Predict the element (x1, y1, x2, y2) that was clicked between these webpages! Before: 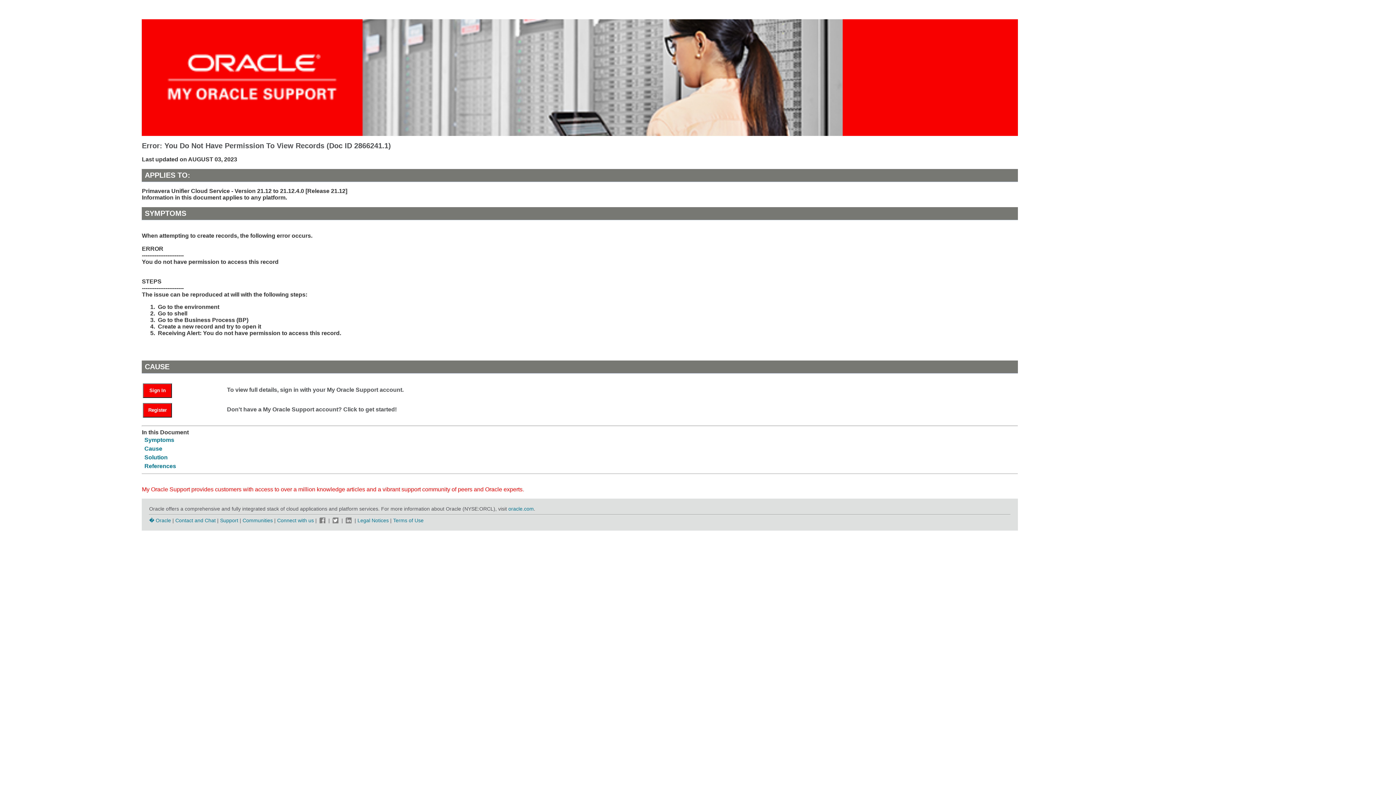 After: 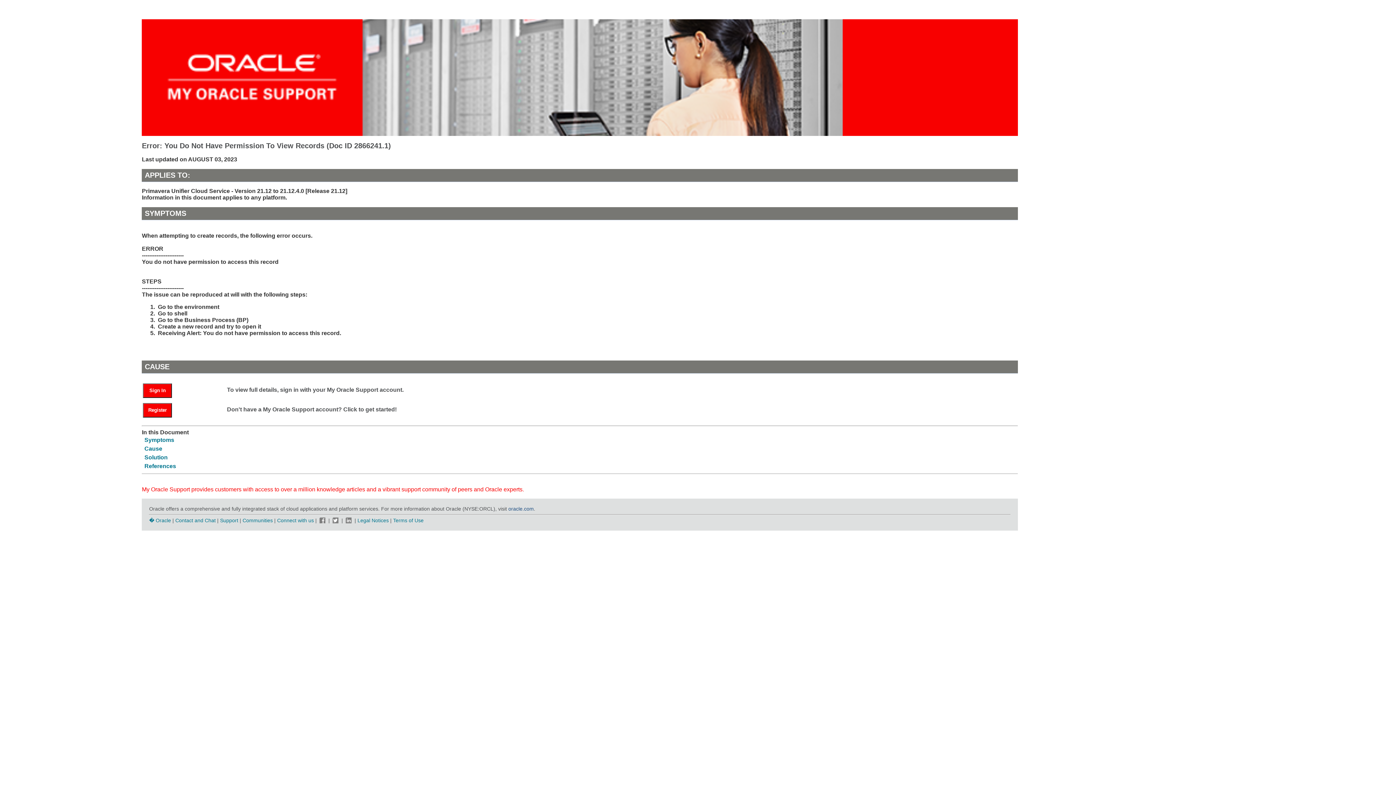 Action: bbox: (508, 506, 533, 511) label: oracle.com